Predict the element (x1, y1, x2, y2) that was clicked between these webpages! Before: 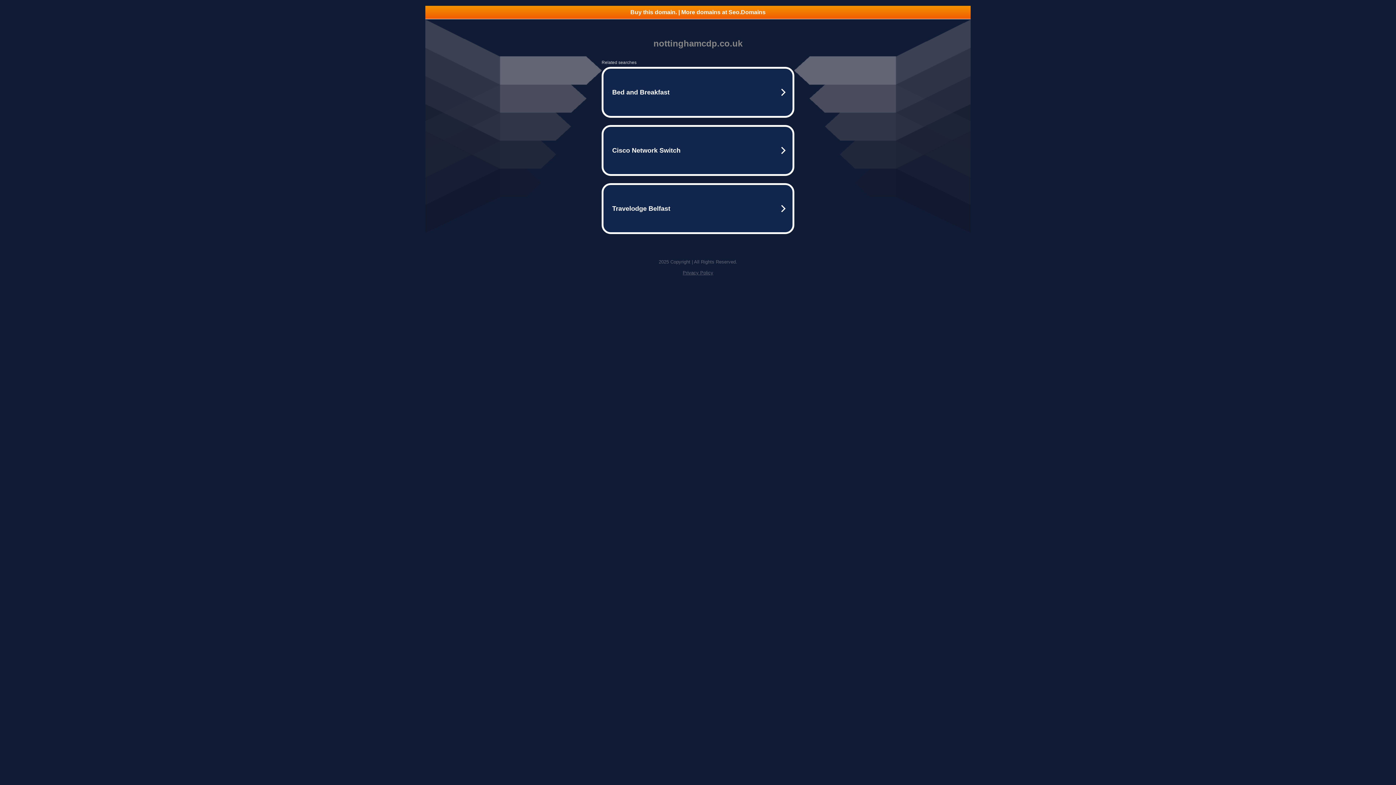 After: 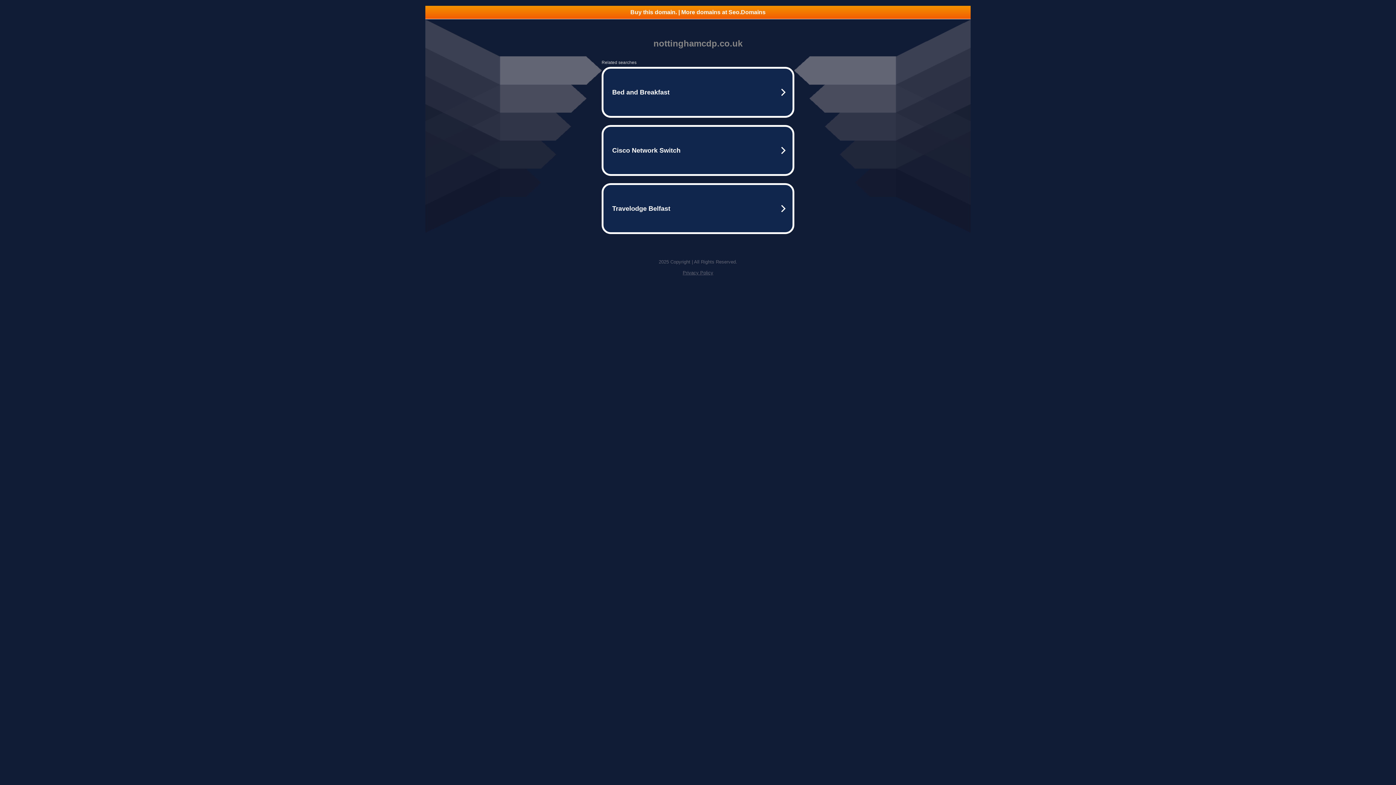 Action: bbox: (682, 270, 713, 275) label: Privacy Policy